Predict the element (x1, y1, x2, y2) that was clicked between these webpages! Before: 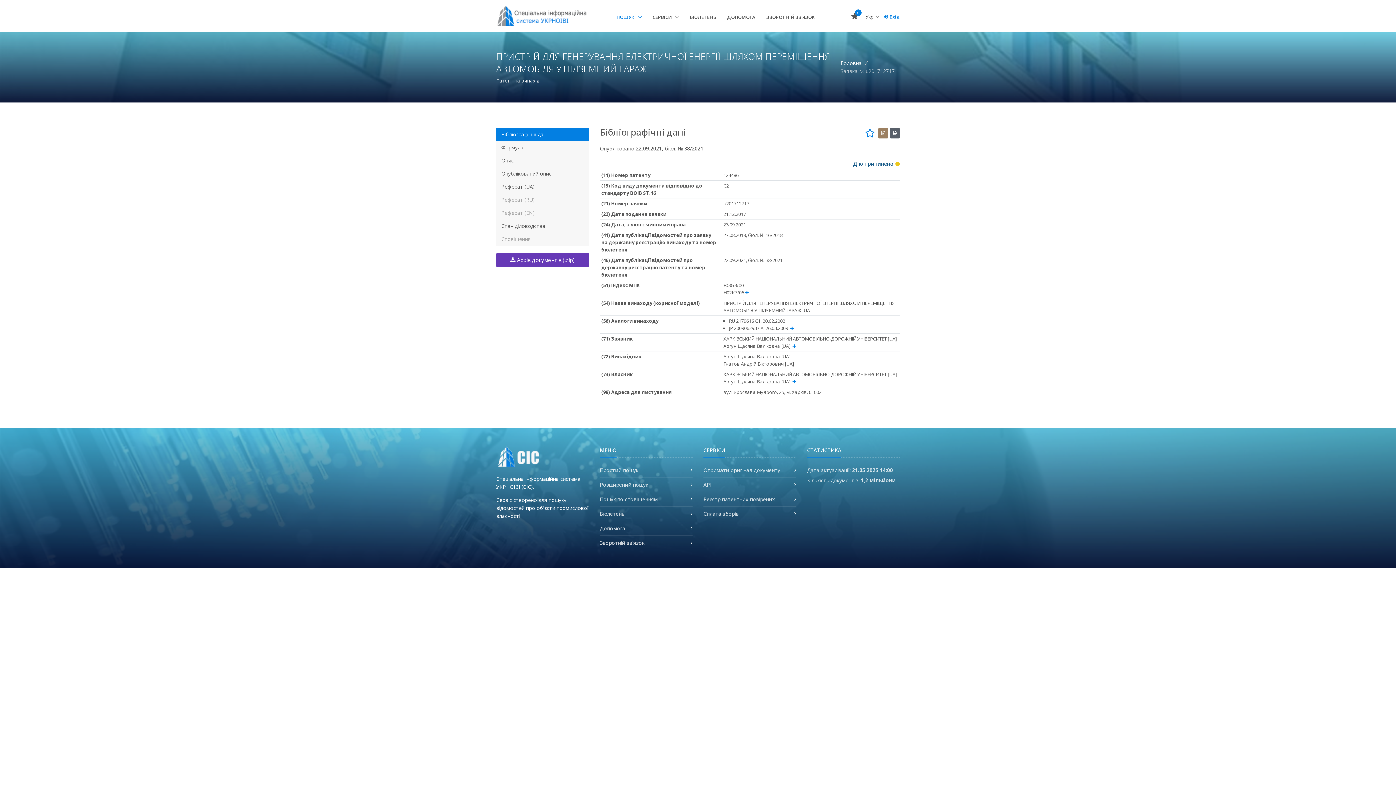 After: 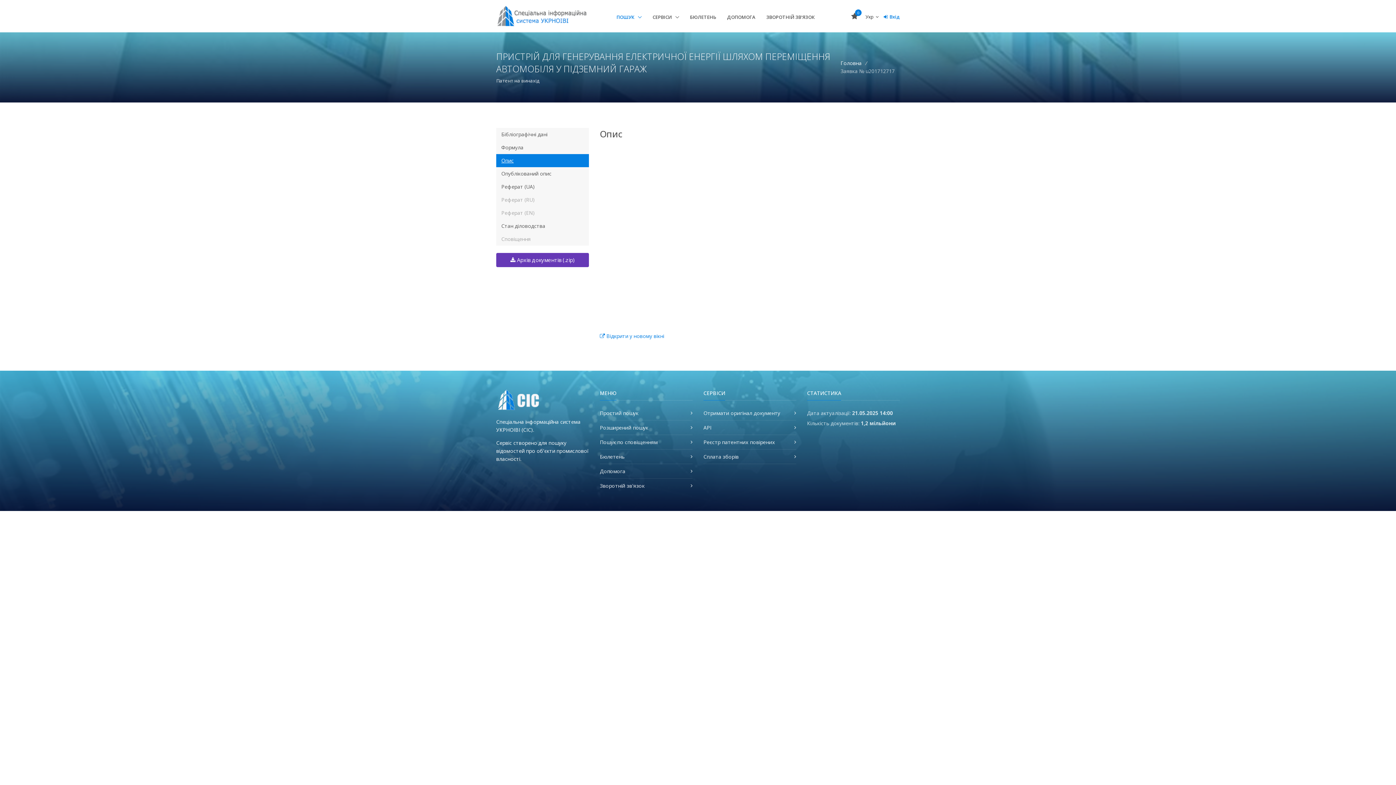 Action: bbox: (496, 154, 589, 167) label: Опис